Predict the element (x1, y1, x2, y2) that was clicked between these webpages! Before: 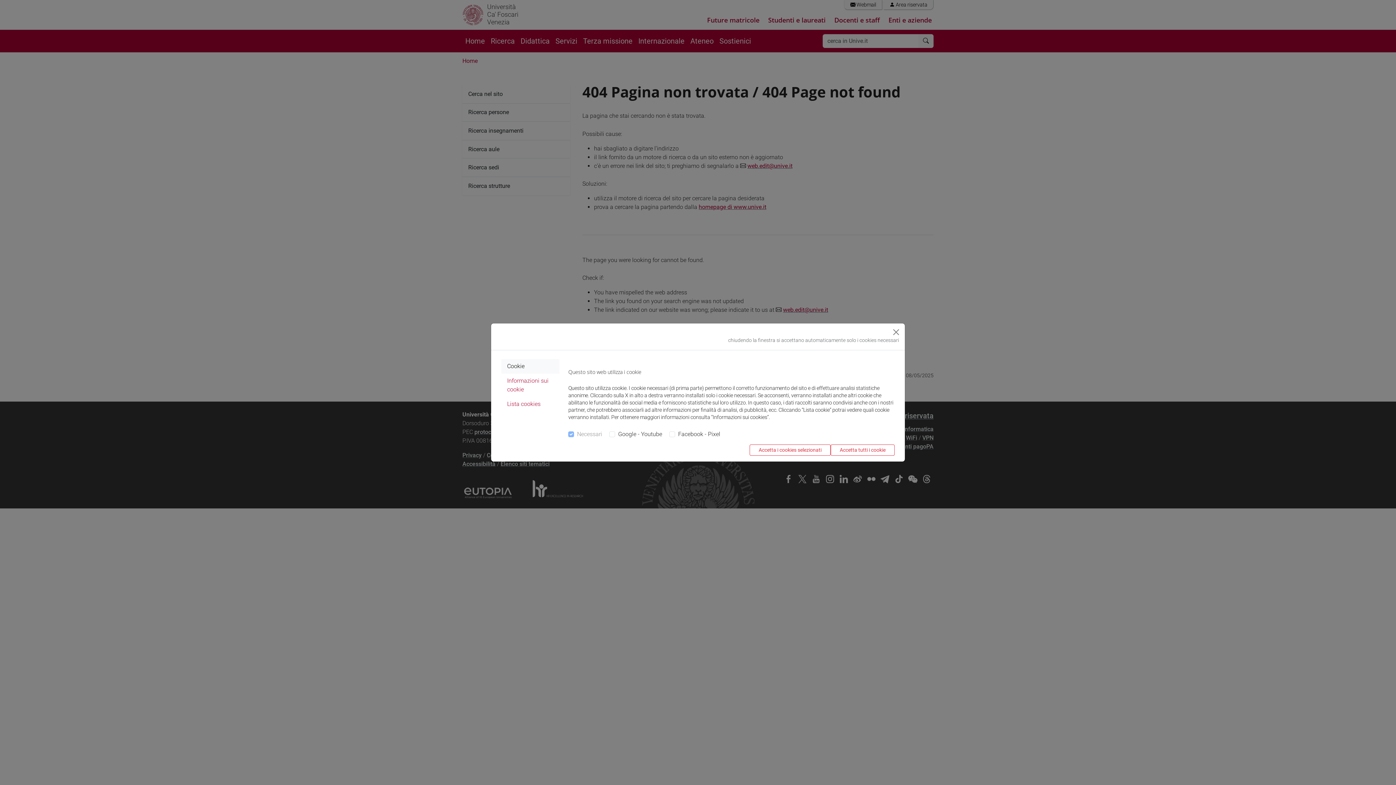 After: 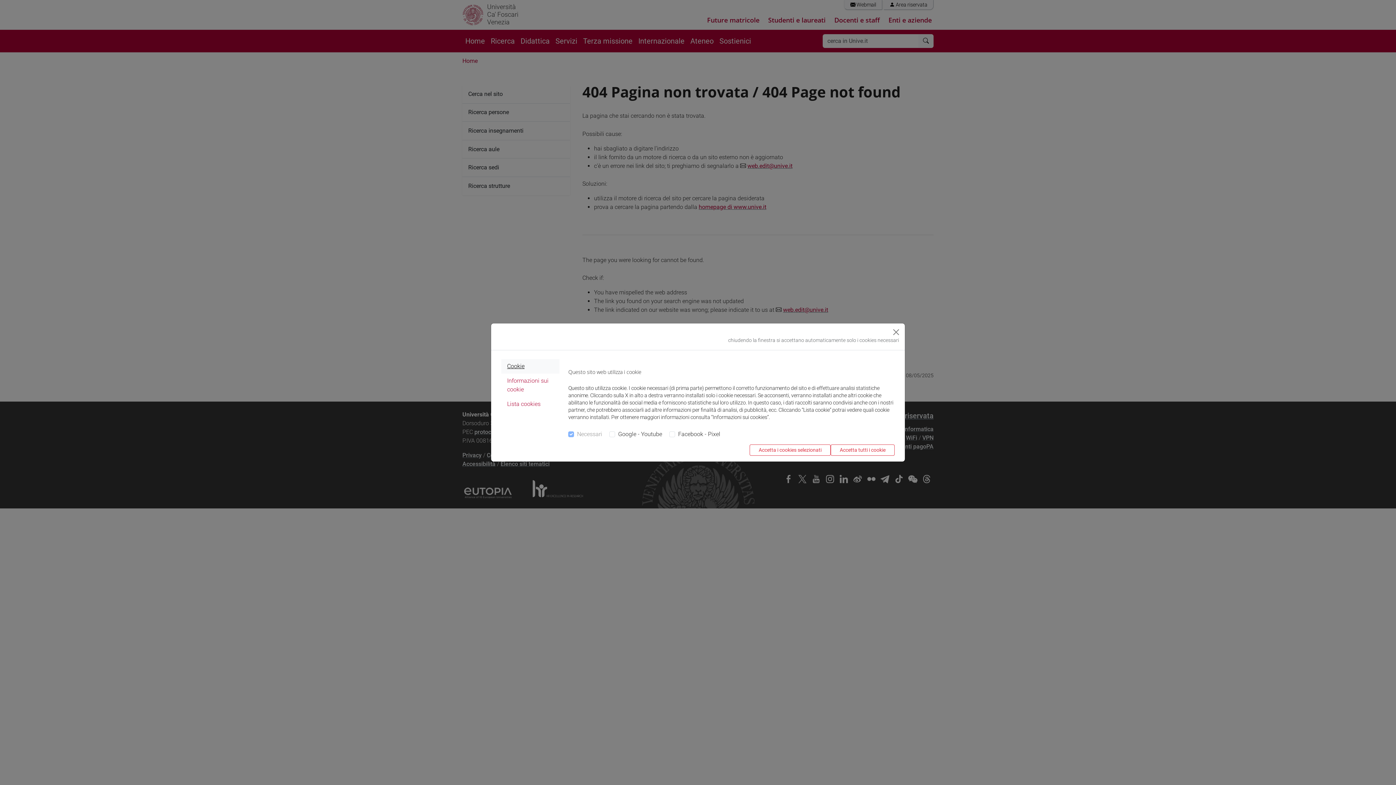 Action: bbox: (501, 359, 559, 373) label: Cookie